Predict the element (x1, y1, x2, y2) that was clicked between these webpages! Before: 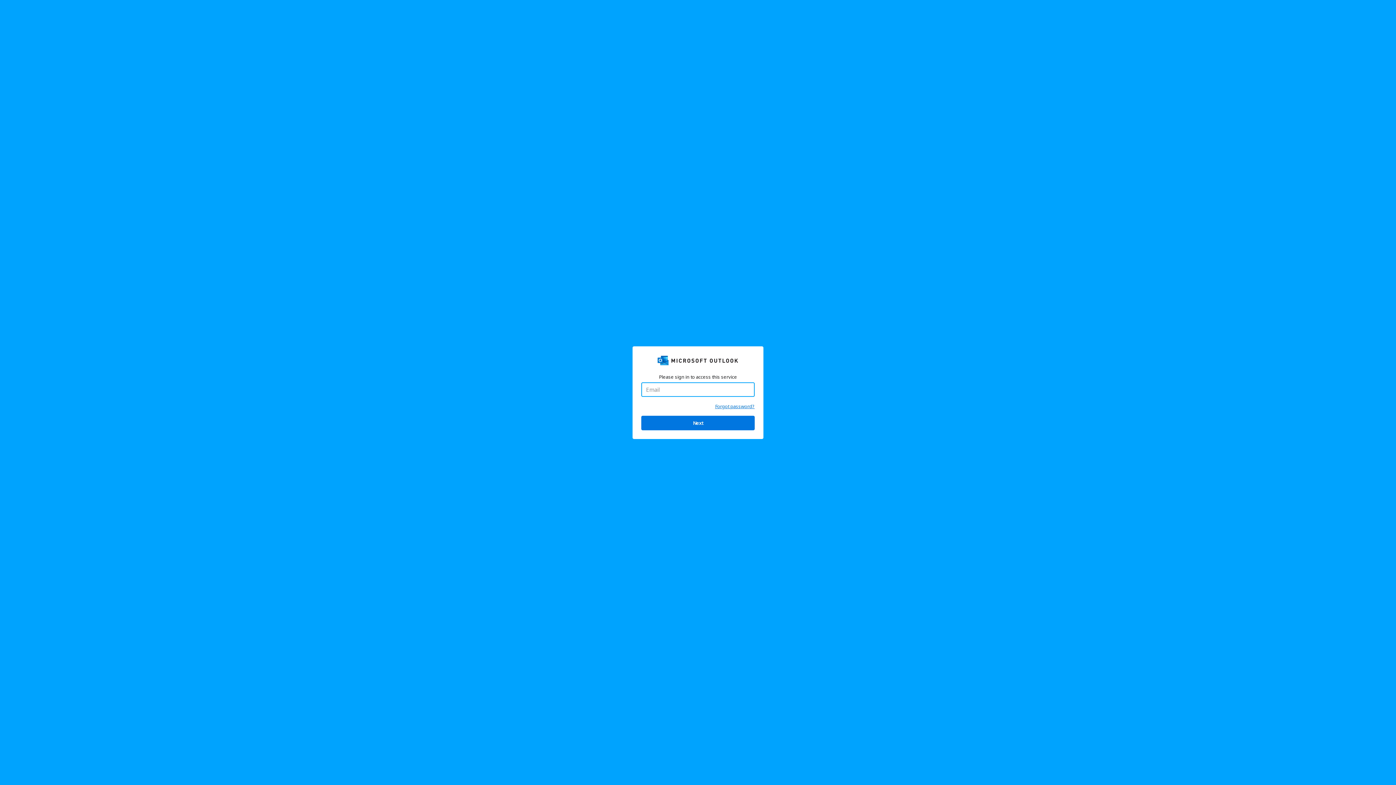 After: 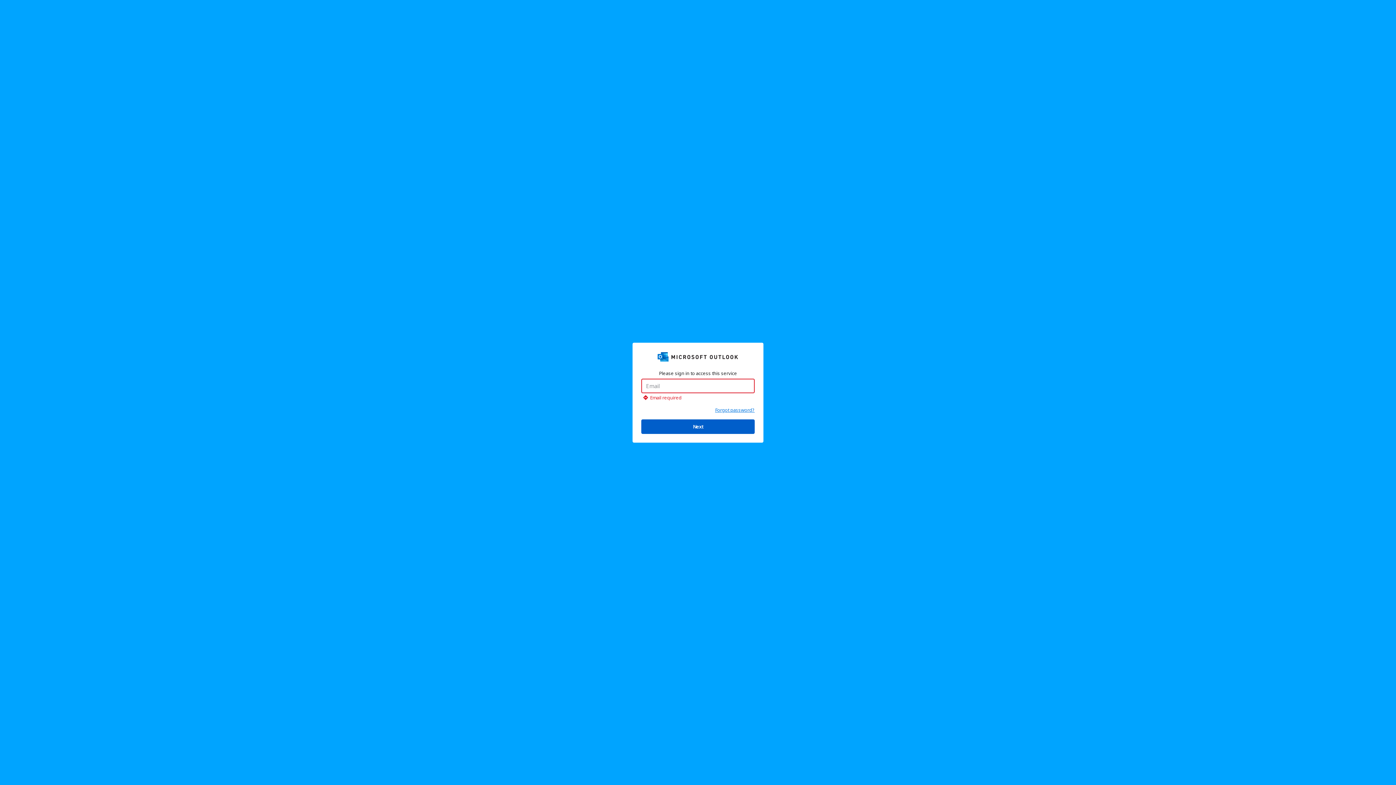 Action: bbox: (641, 415, 754, 430) label: Next